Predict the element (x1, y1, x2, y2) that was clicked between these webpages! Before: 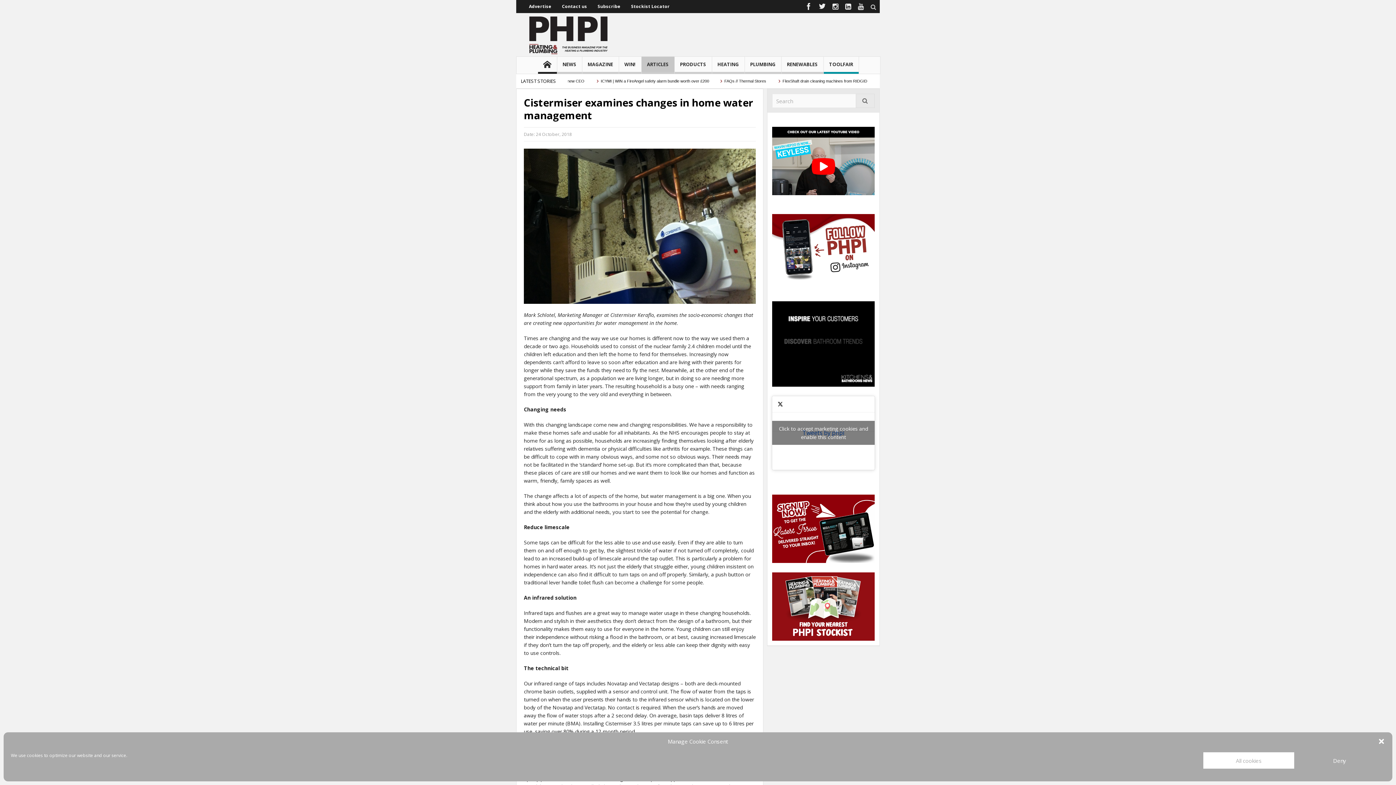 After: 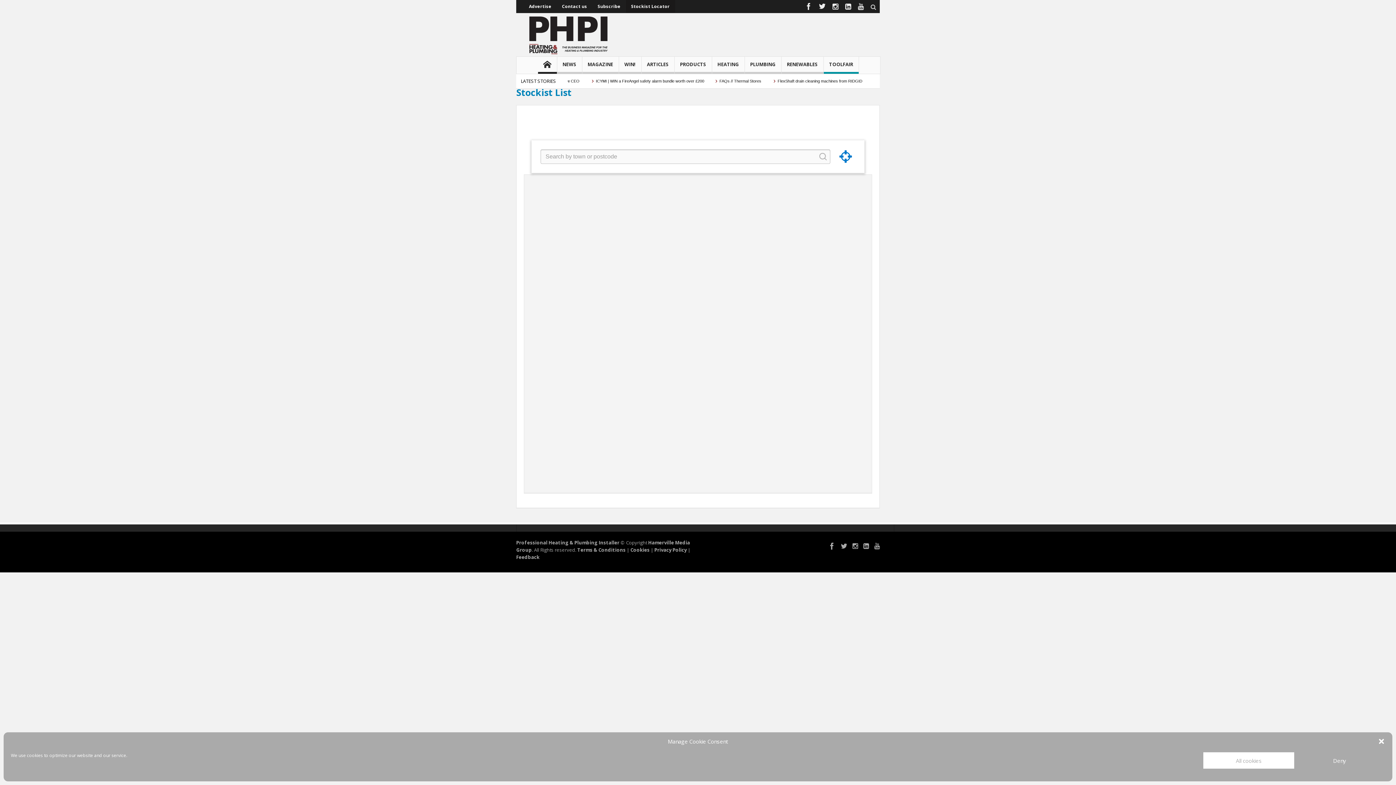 Action: bbox: (772, 602, 874, 610)